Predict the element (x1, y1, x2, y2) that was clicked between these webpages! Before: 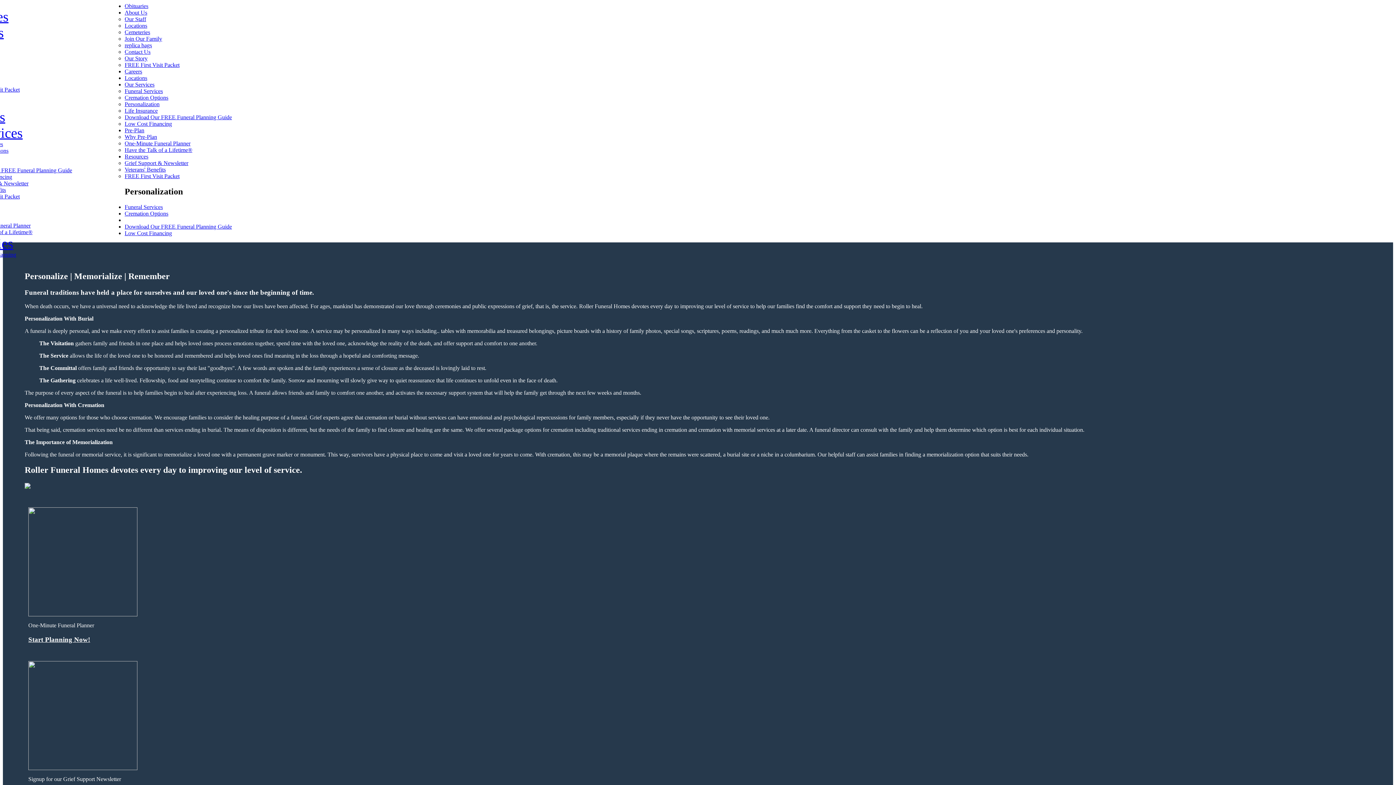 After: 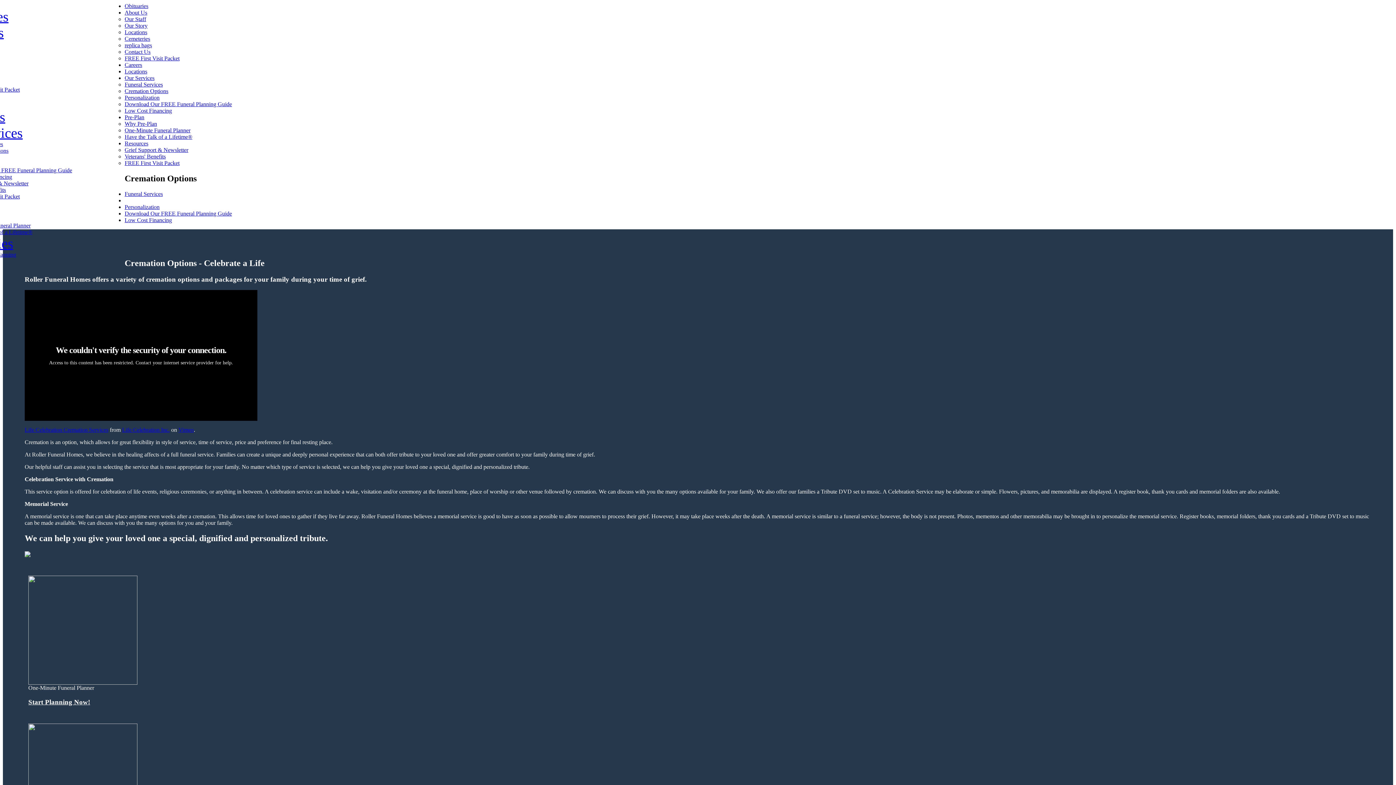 Action: label: Cremation Options bbox: (124, 94, 168, 100)